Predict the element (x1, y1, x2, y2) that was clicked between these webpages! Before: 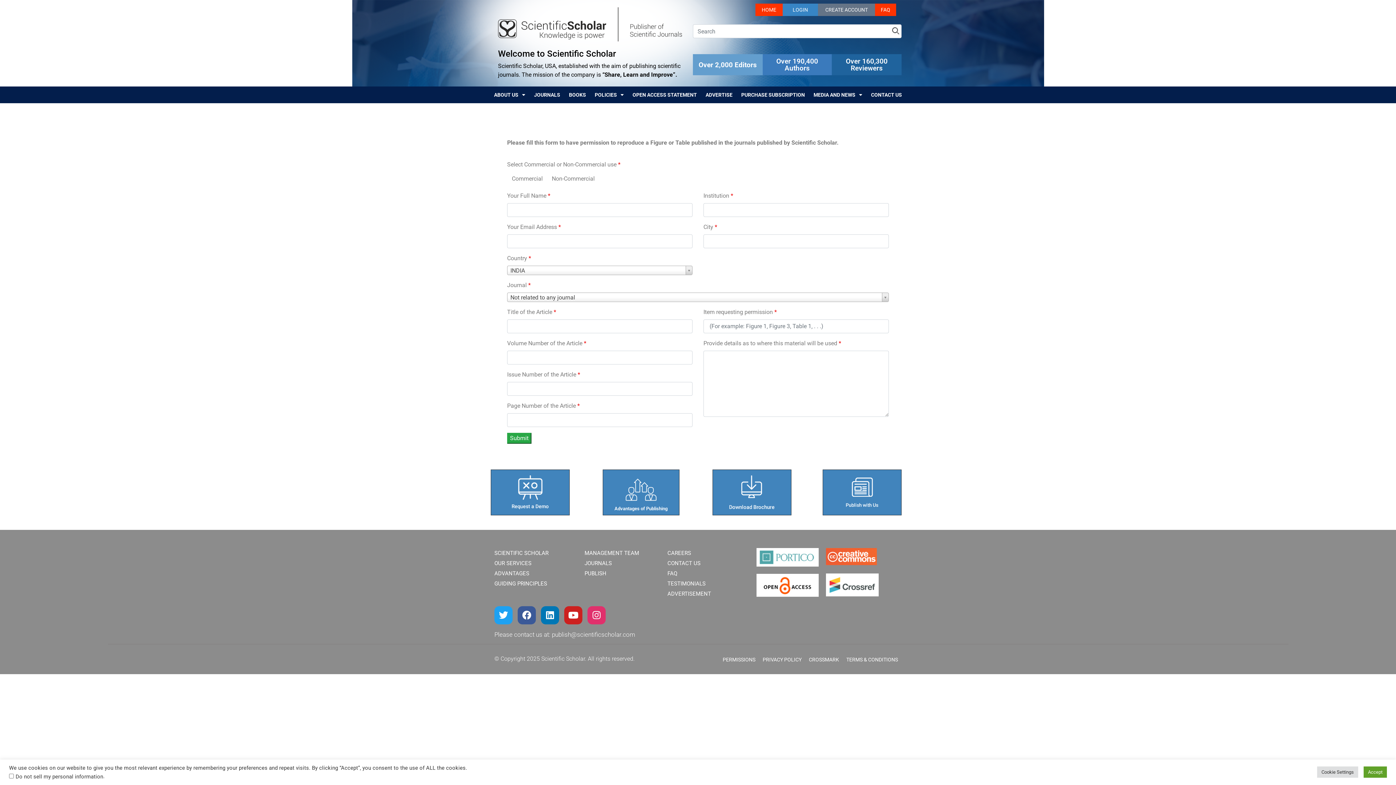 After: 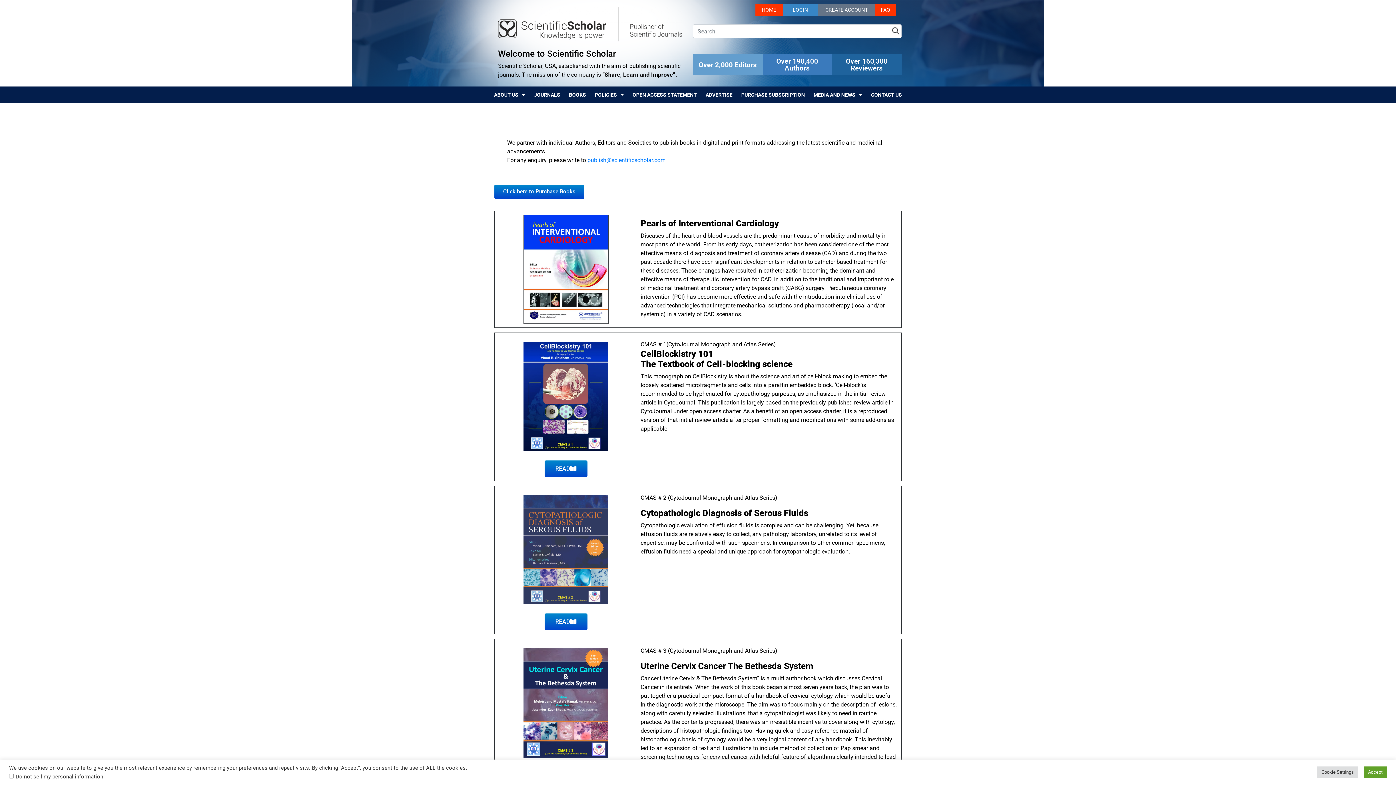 Action: label: BOOKS bbox: (564, 86, 590, 103)